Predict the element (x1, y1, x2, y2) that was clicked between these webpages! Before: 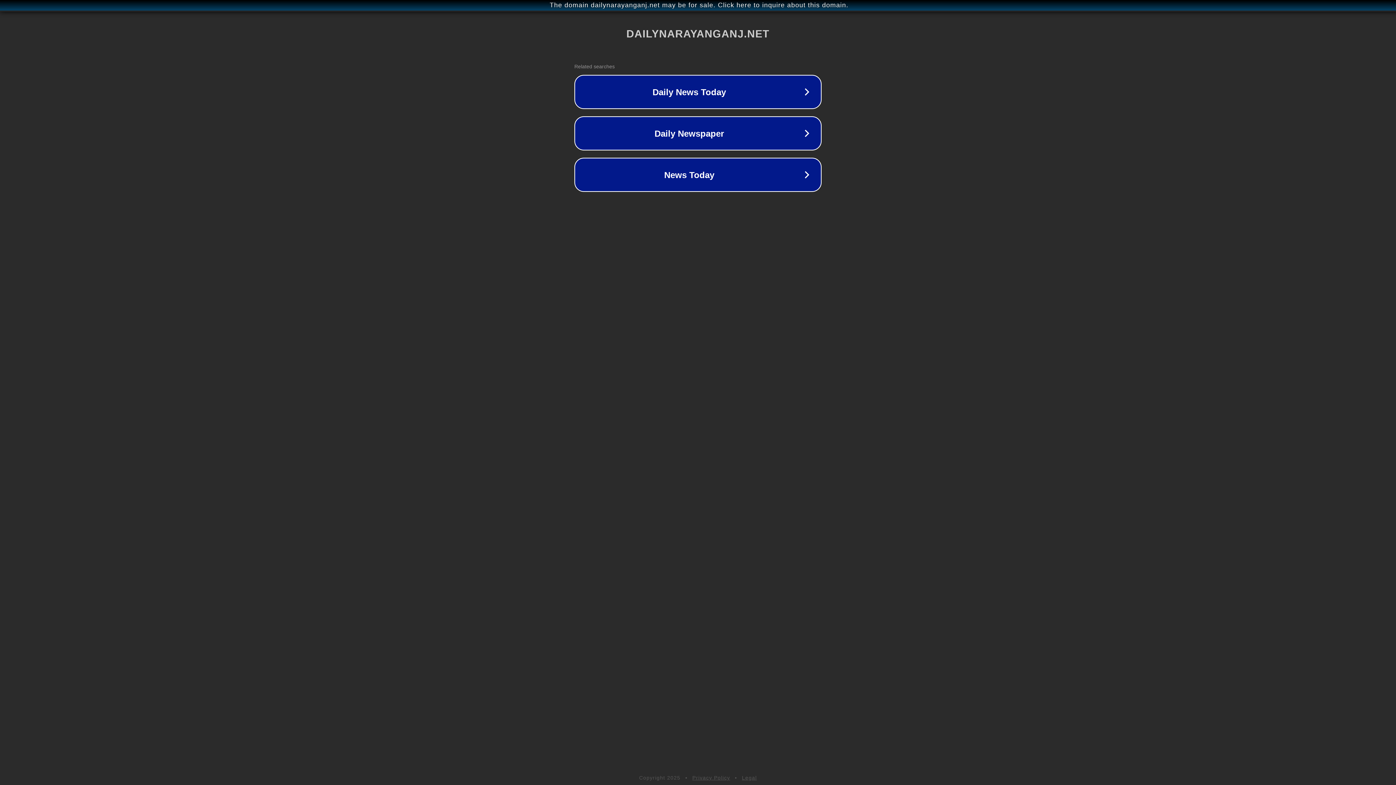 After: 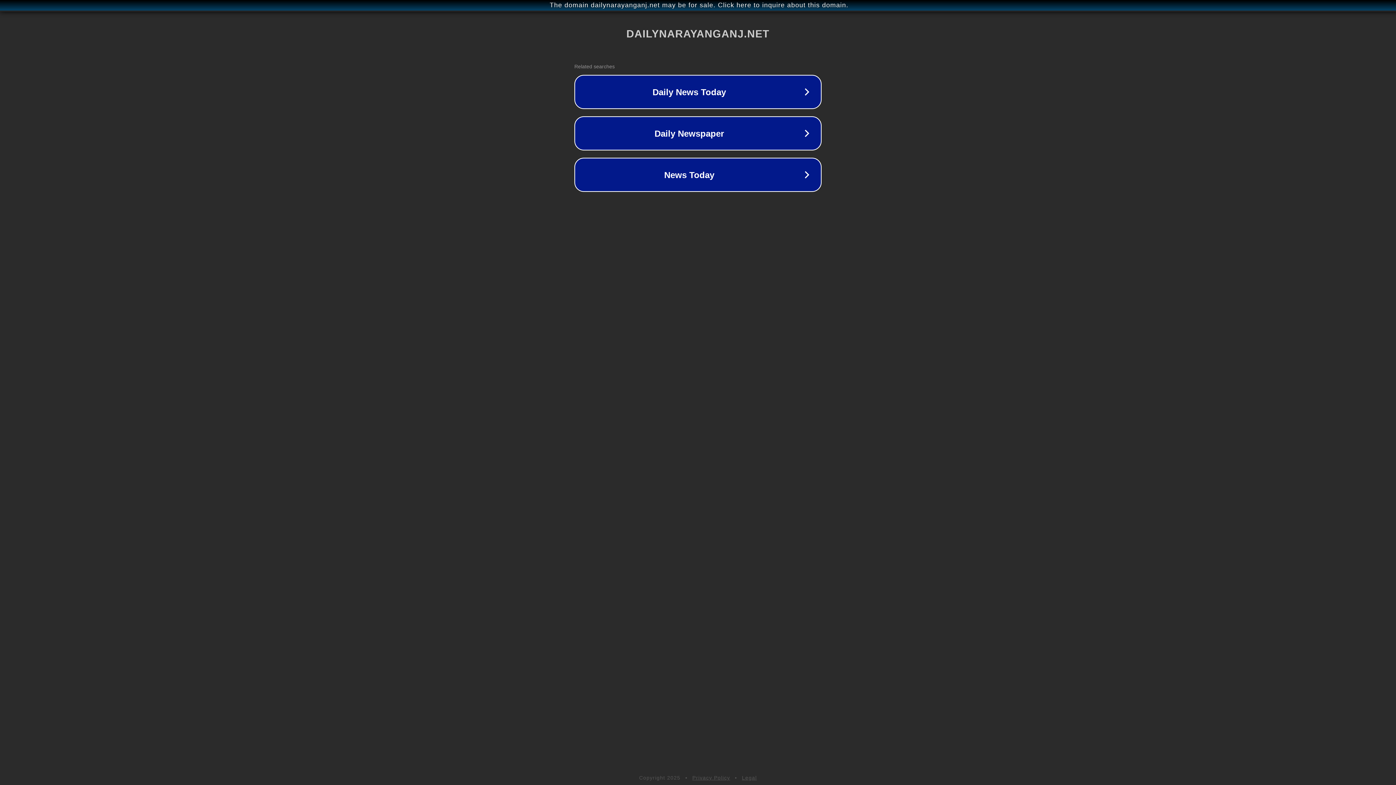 Action: label: Legal bbox: (742, 775, 757, 781)